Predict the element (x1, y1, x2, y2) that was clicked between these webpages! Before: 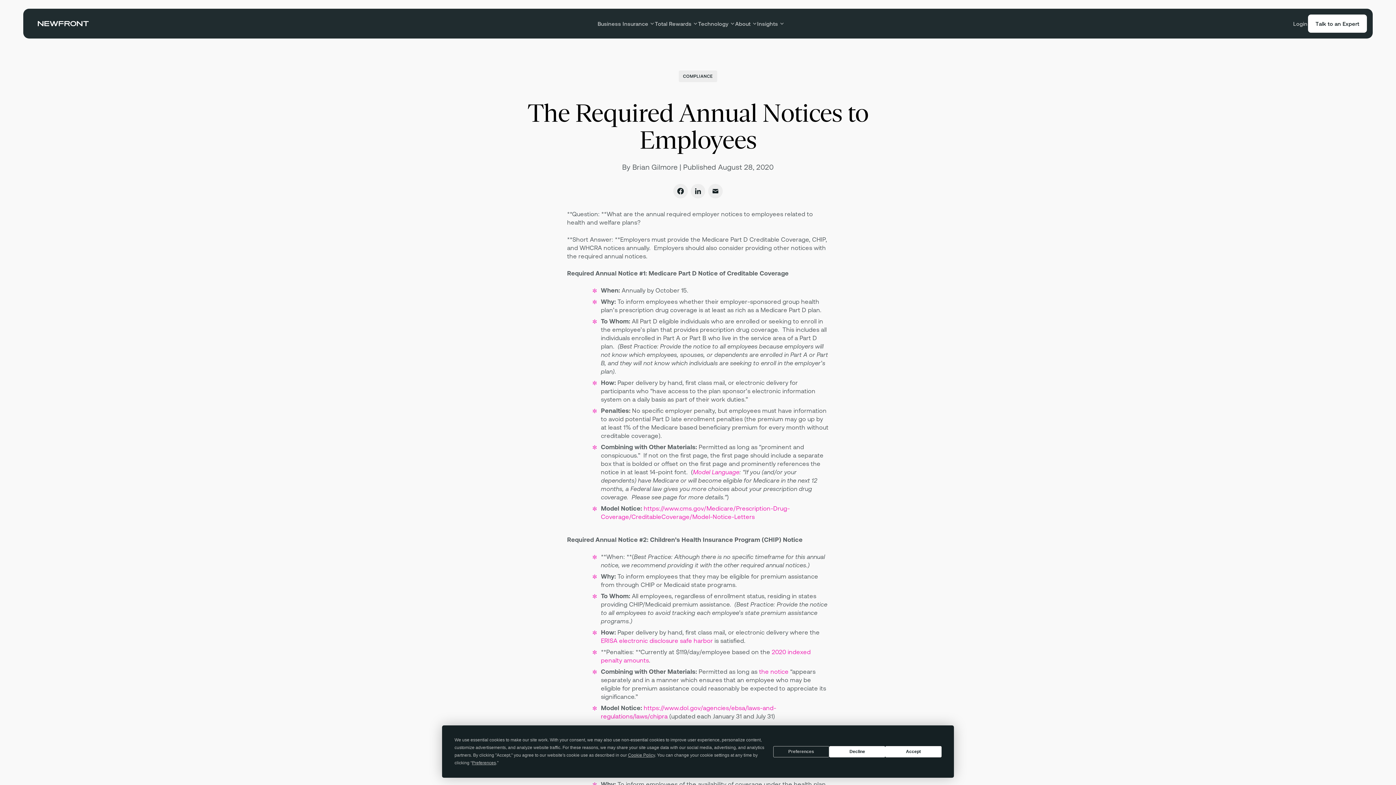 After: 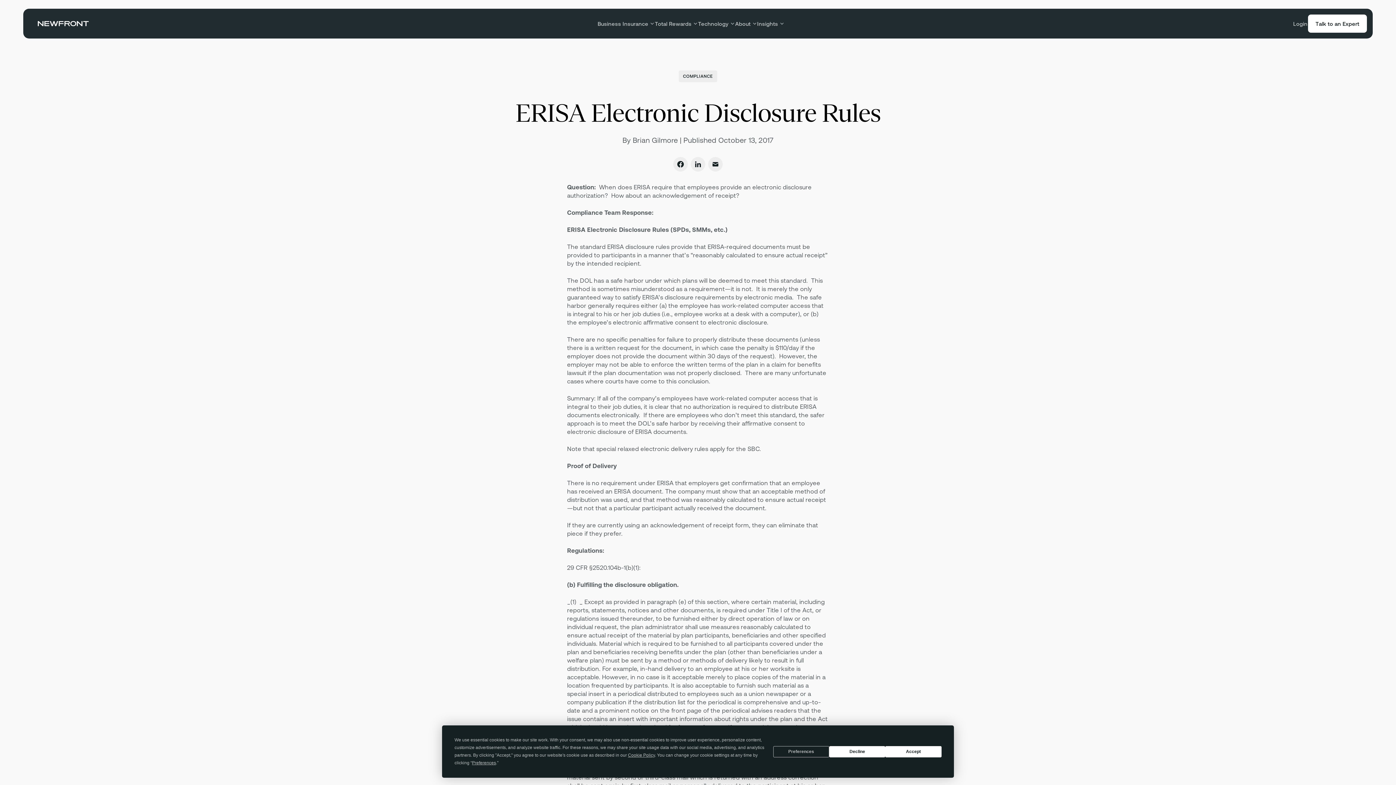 Action: label: ERISA electronic disclosure safe harbor bbox: (601, 637, 713, 644)